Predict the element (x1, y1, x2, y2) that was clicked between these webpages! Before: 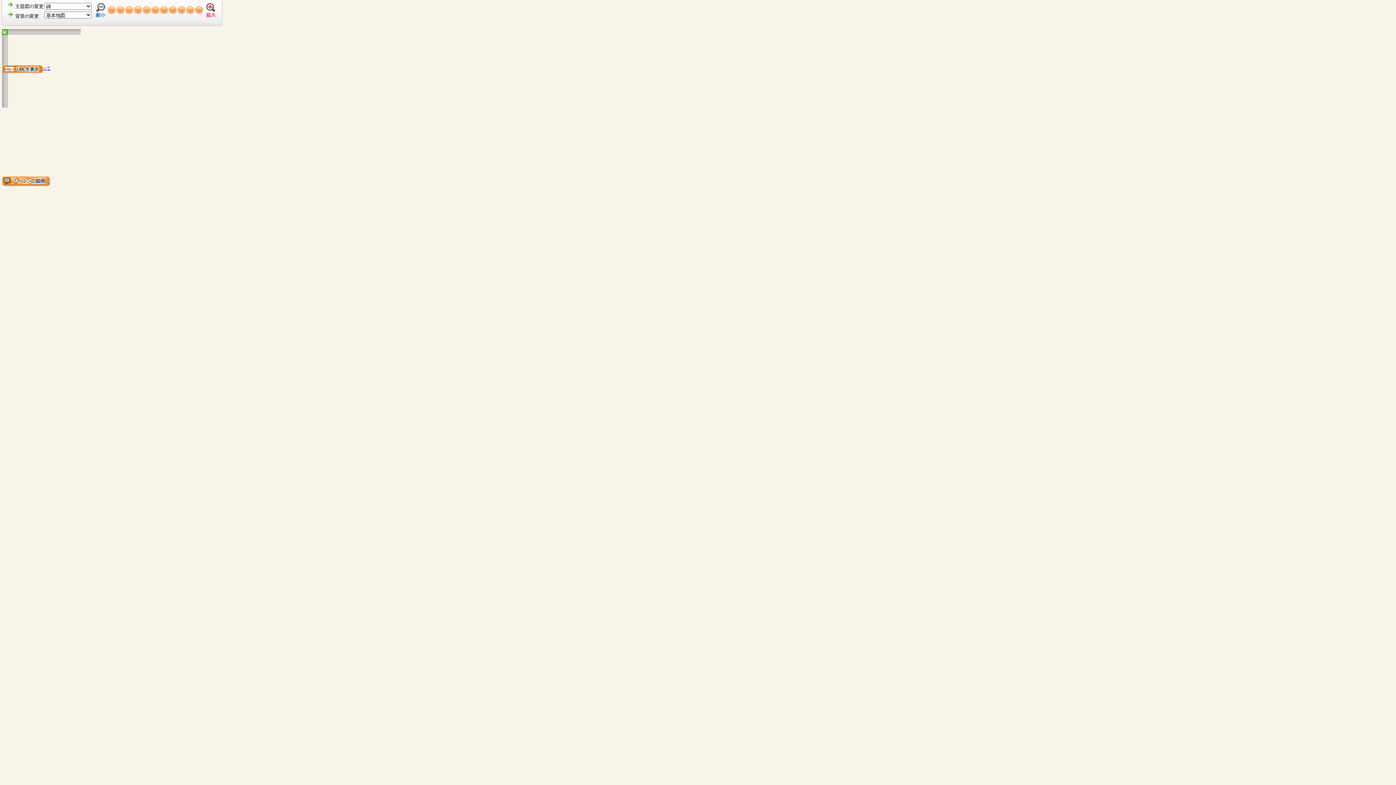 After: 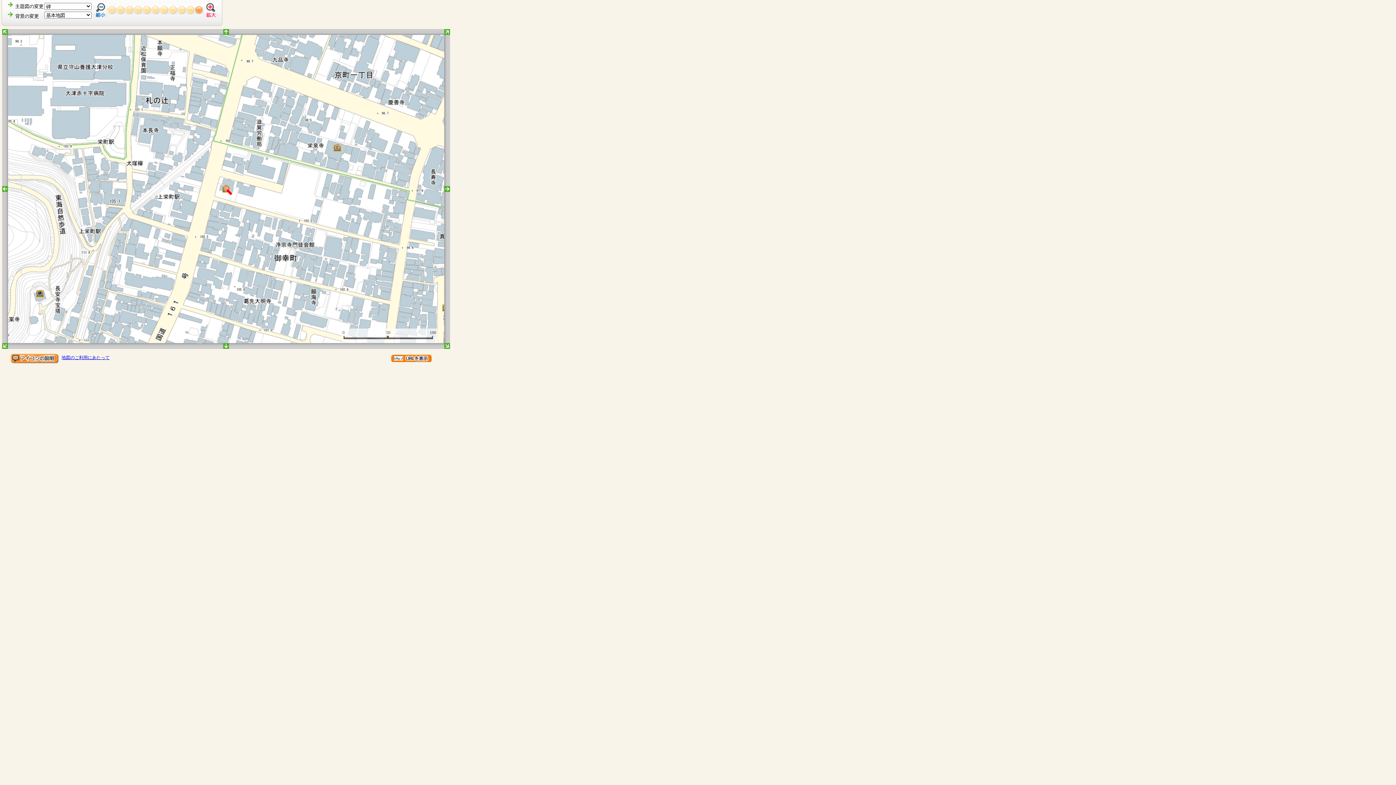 Action: bbox: (194, 9, 203, 15)